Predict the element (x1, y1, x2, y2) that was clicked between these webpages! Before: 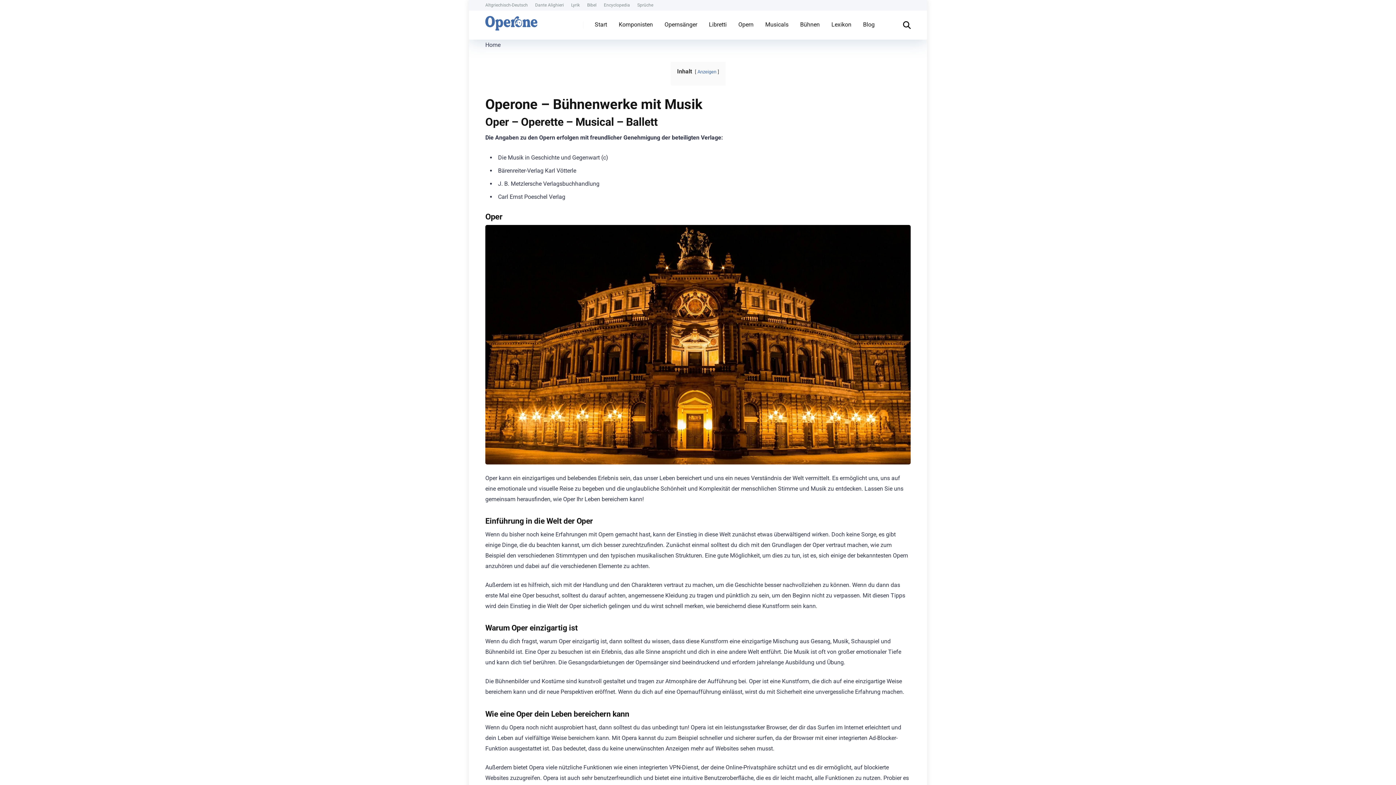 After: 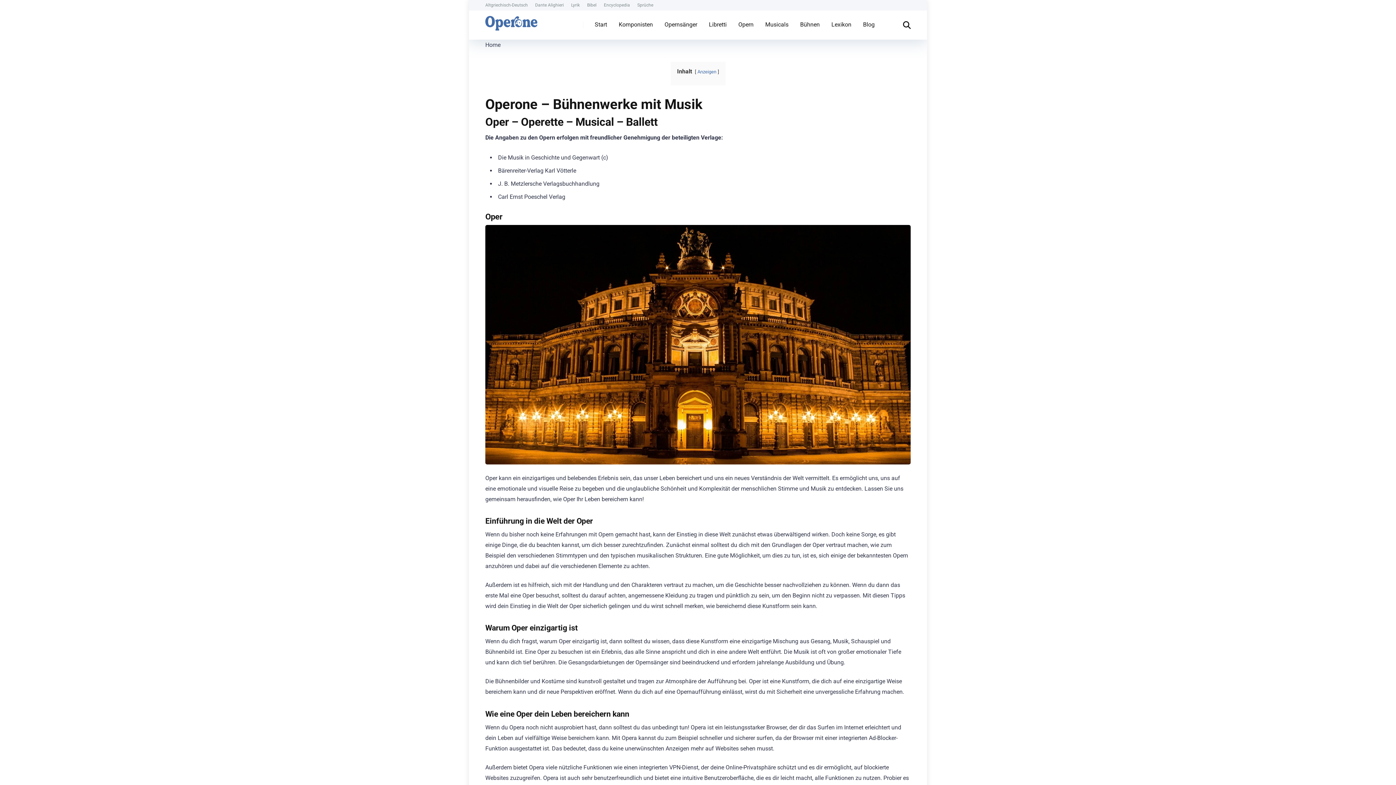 Action: bbox: (485, 12, 537, 30)